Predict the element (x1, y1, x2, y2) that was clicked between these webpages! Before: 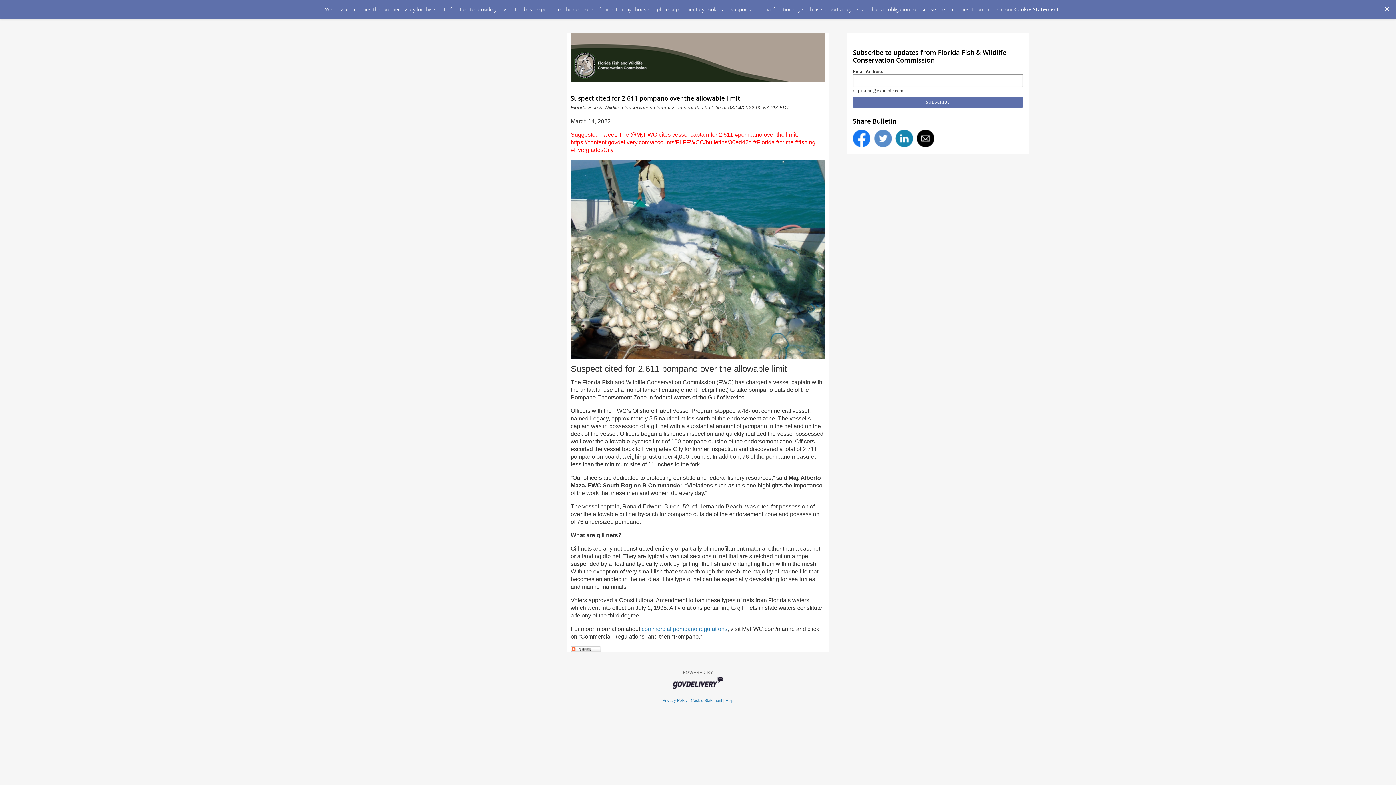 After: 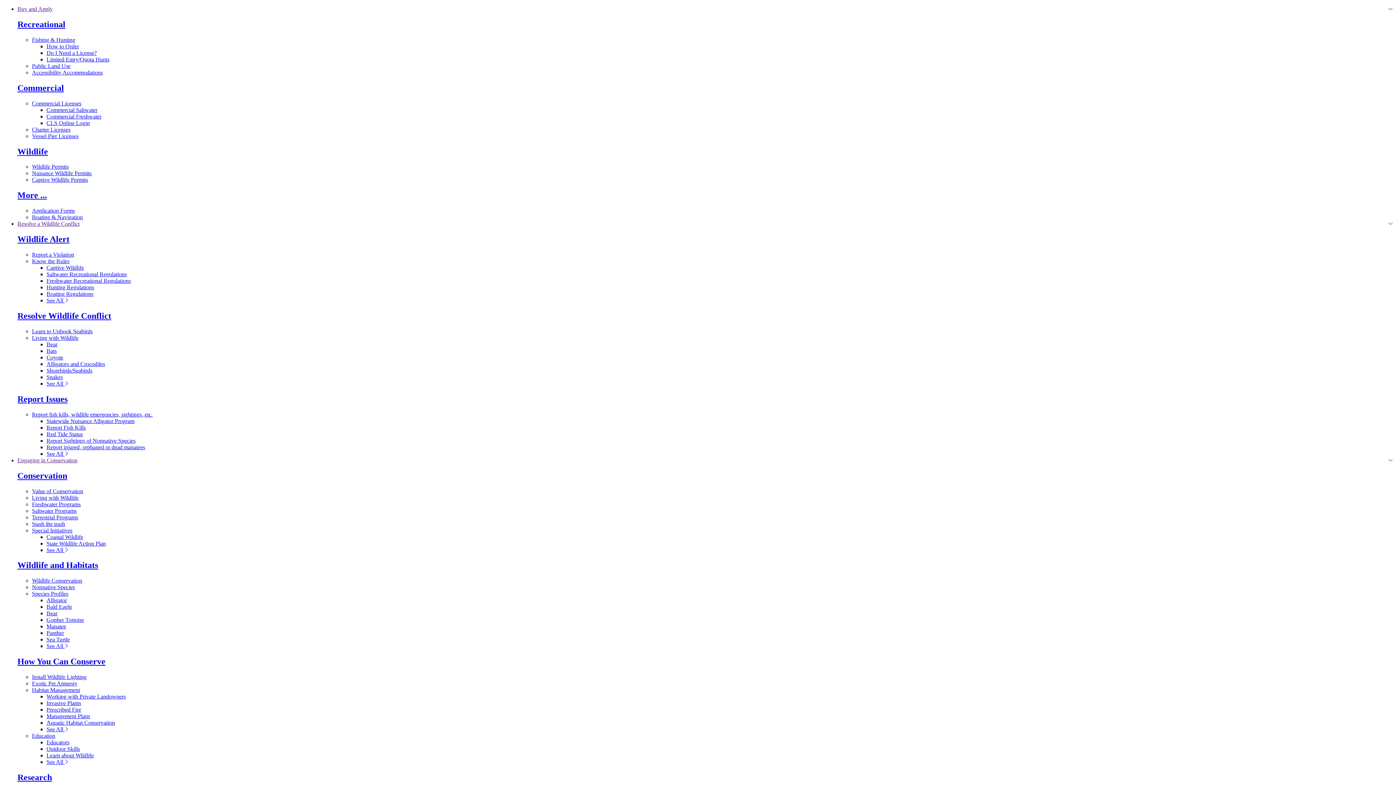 Action: bbox: (641, 626, 727, 632) label: commercial pompano regulations